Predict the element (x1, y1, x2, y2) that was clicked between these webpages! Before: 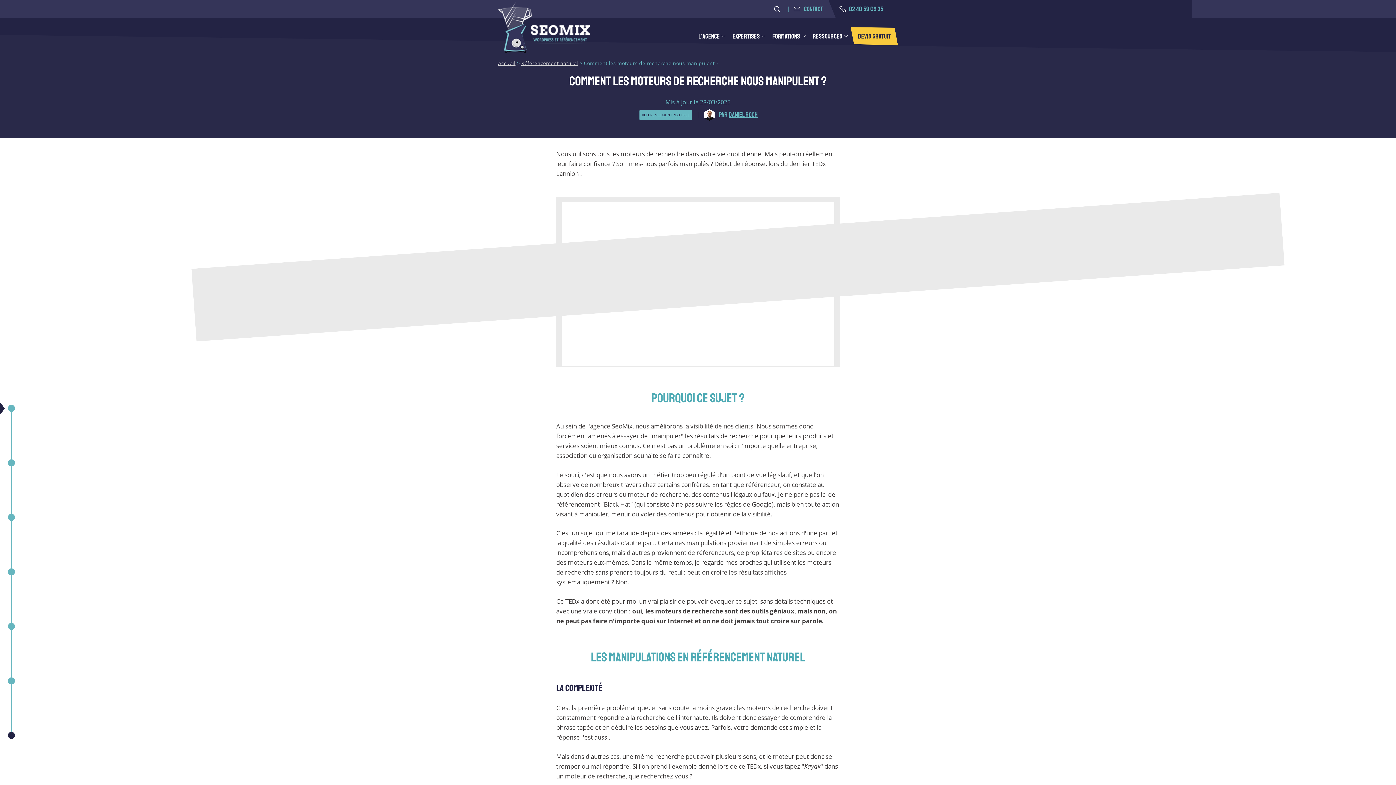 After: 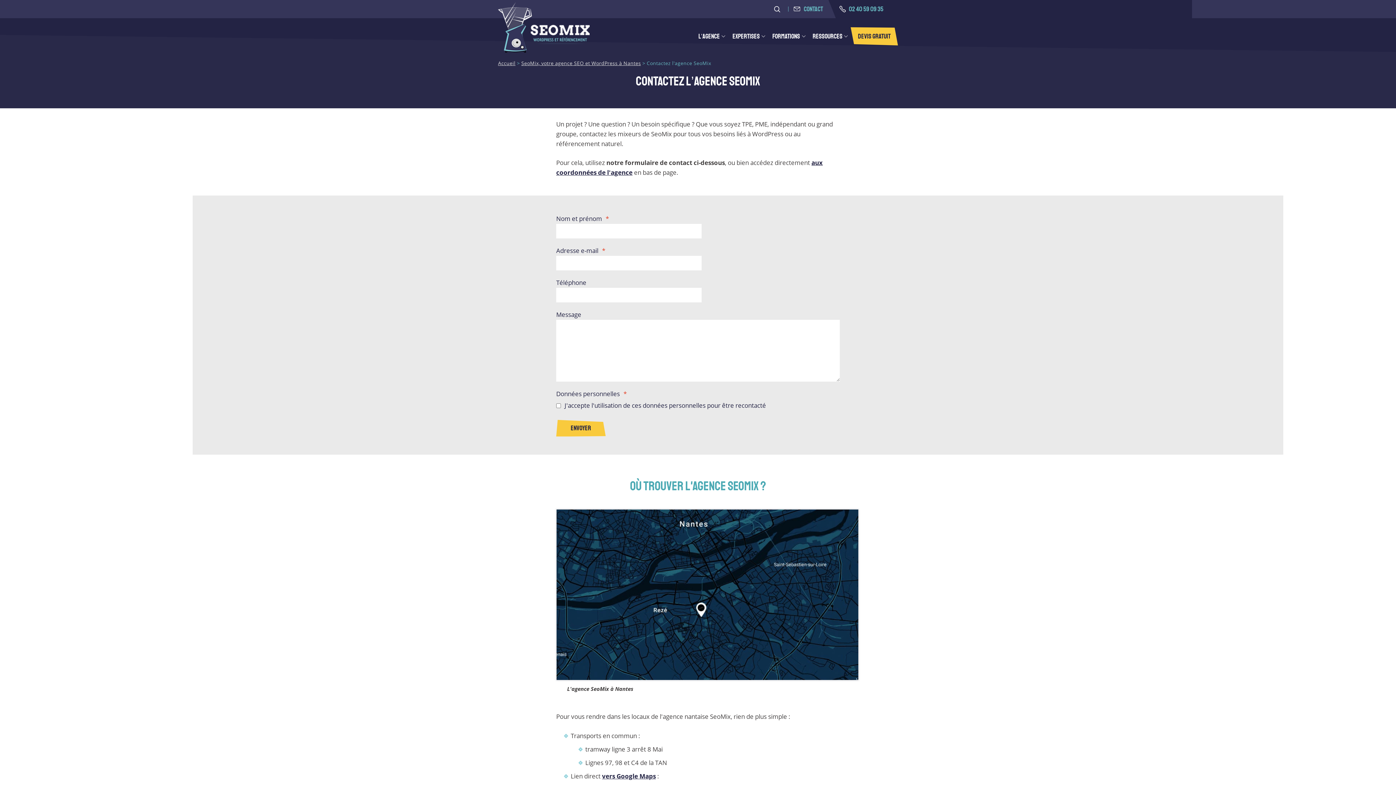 Action: bbox: (793, 0, 823, 18) label: Contact